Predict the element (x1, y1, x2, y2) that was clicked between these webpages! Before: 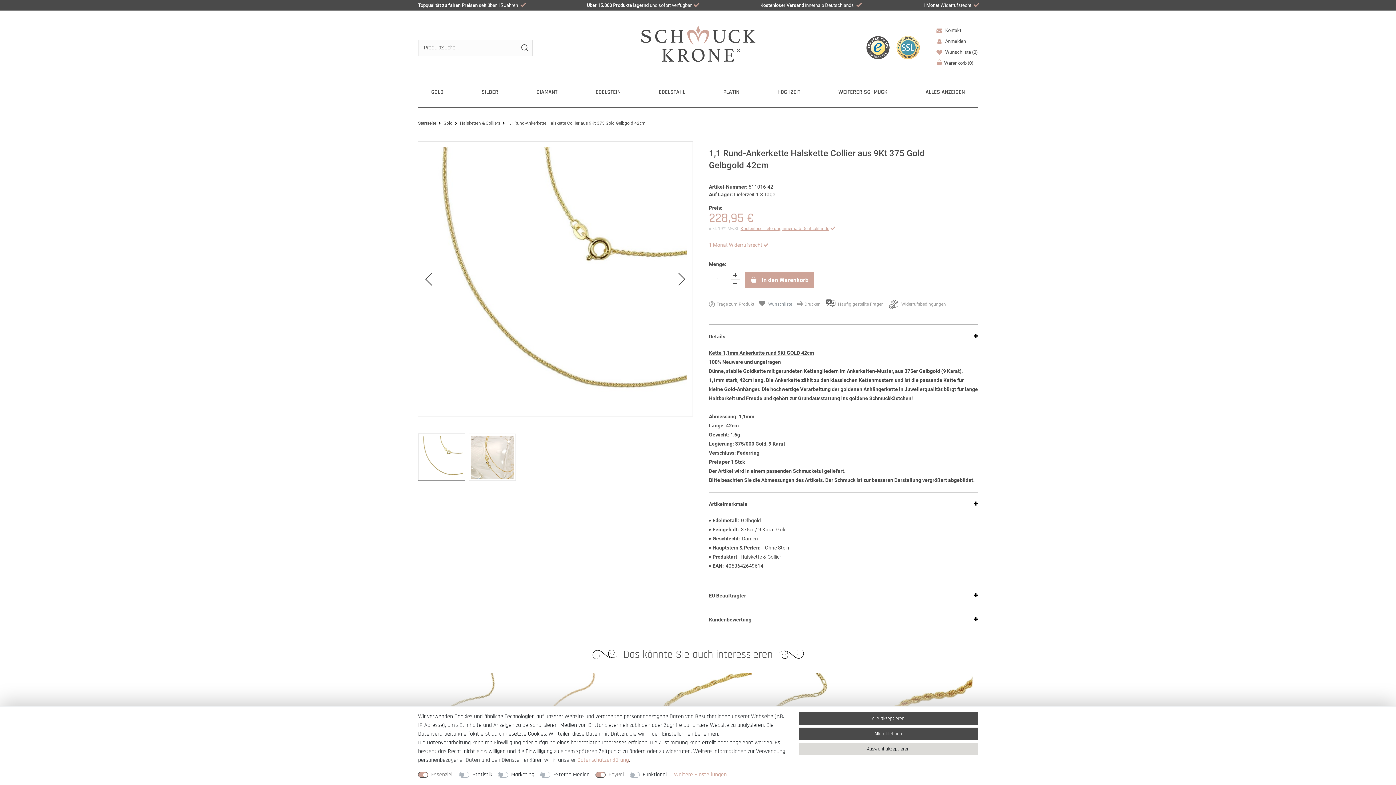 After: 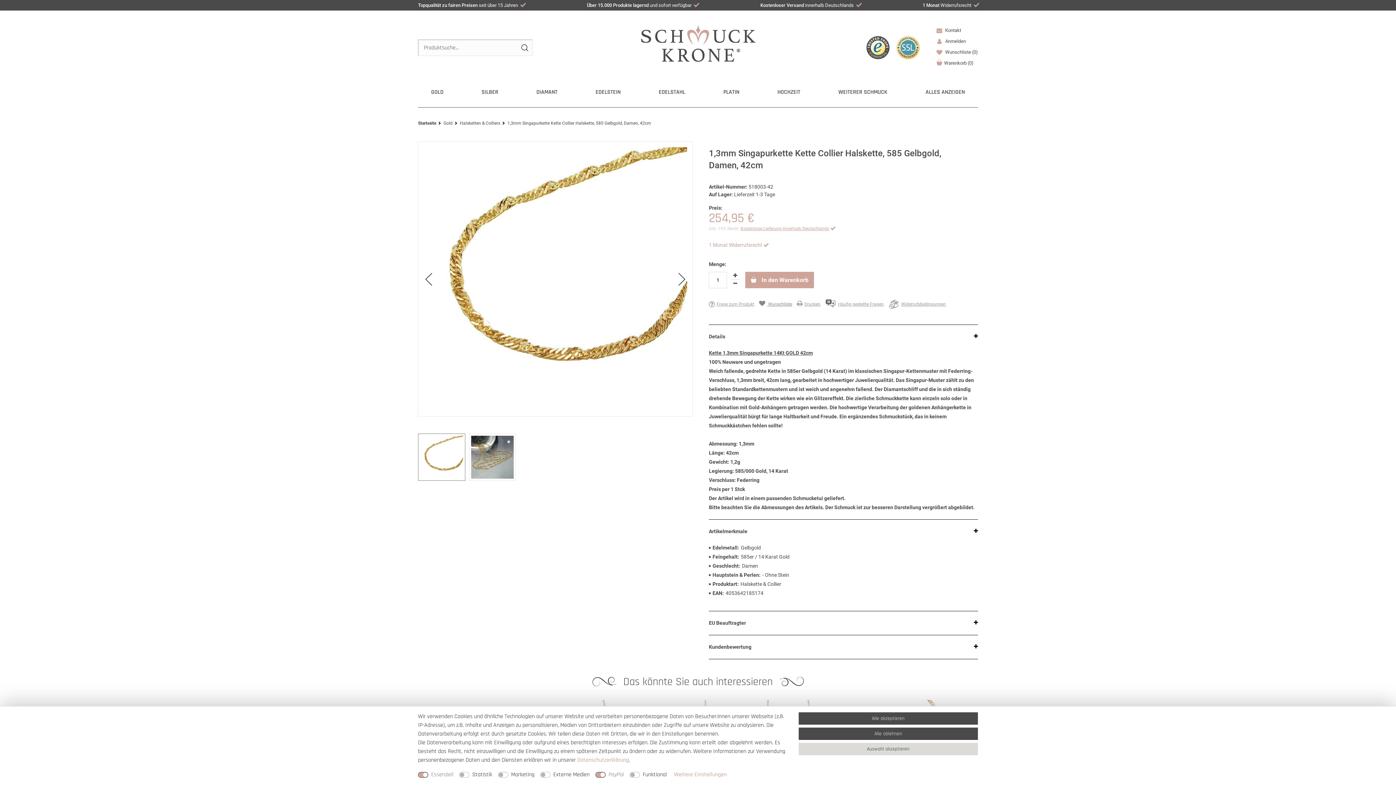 Action: label: 1,3mm Singapurkette Kette Collier Halskette, 585 Gelbgold, Damen, 42cm
254,95 € bbox: (647, 721, 752, 817)